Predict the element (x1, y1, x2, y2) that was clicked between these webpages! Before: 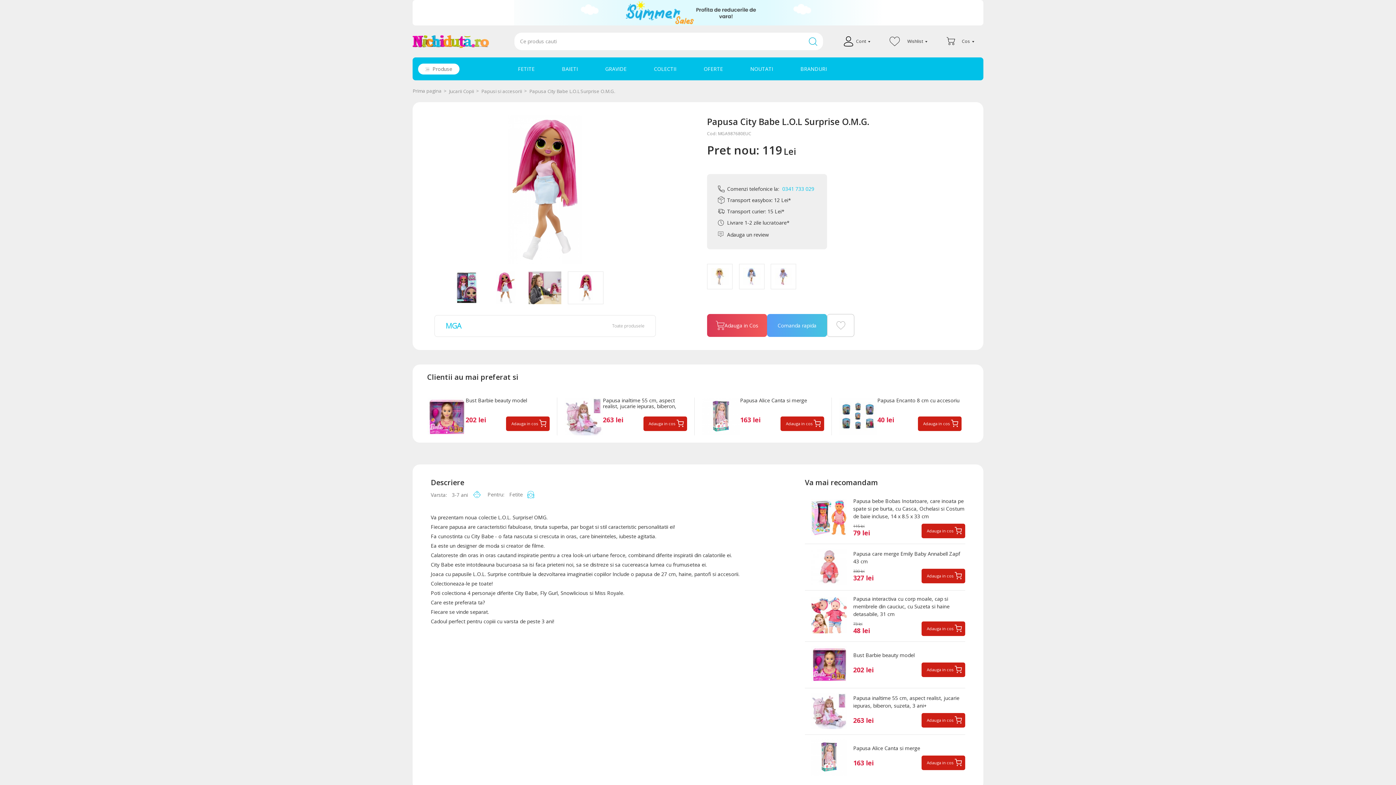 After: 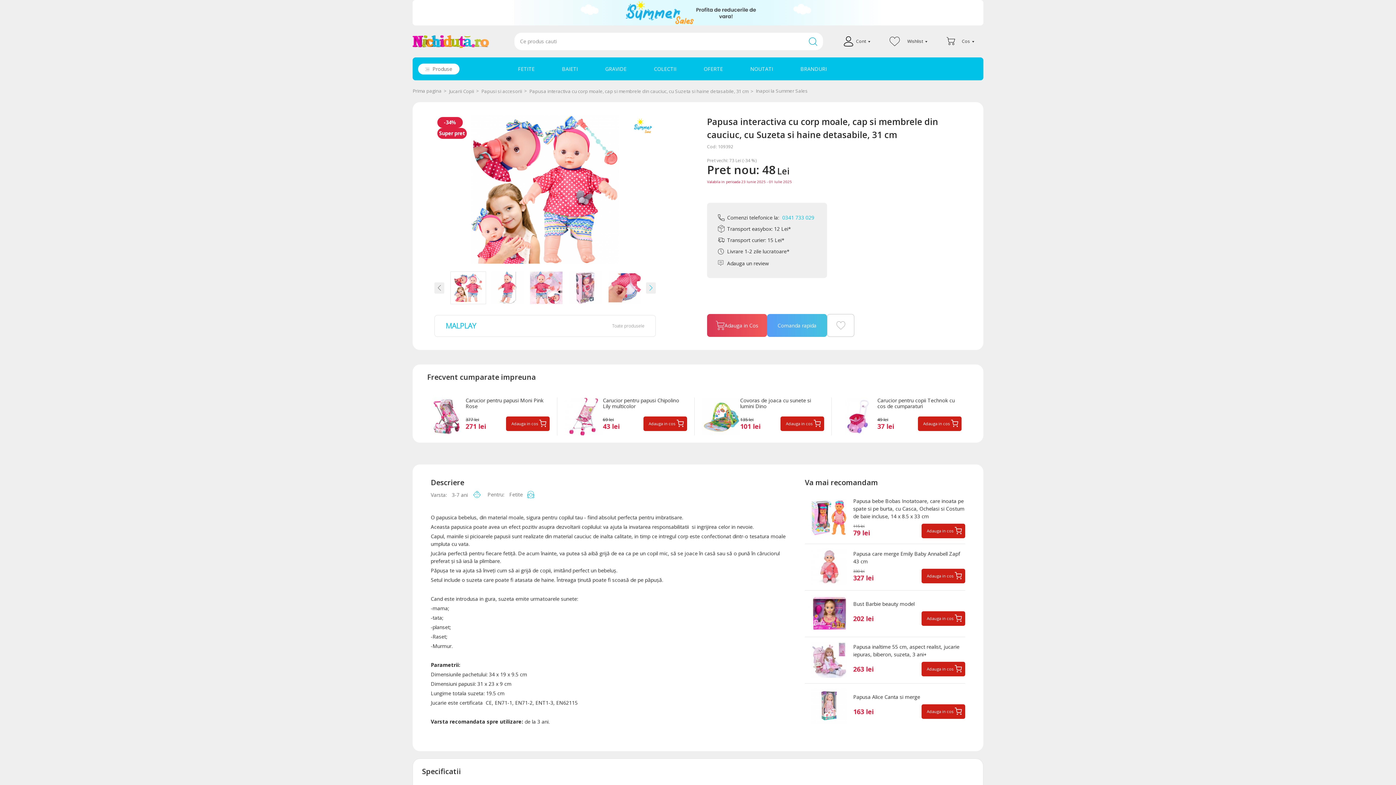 Action: bbox: (853, 595, 965, 618) label: Papusa interactiva cu corp moale, cap si membrele din cauciuc, cu Suzeta si haine detasabile, 31 cm